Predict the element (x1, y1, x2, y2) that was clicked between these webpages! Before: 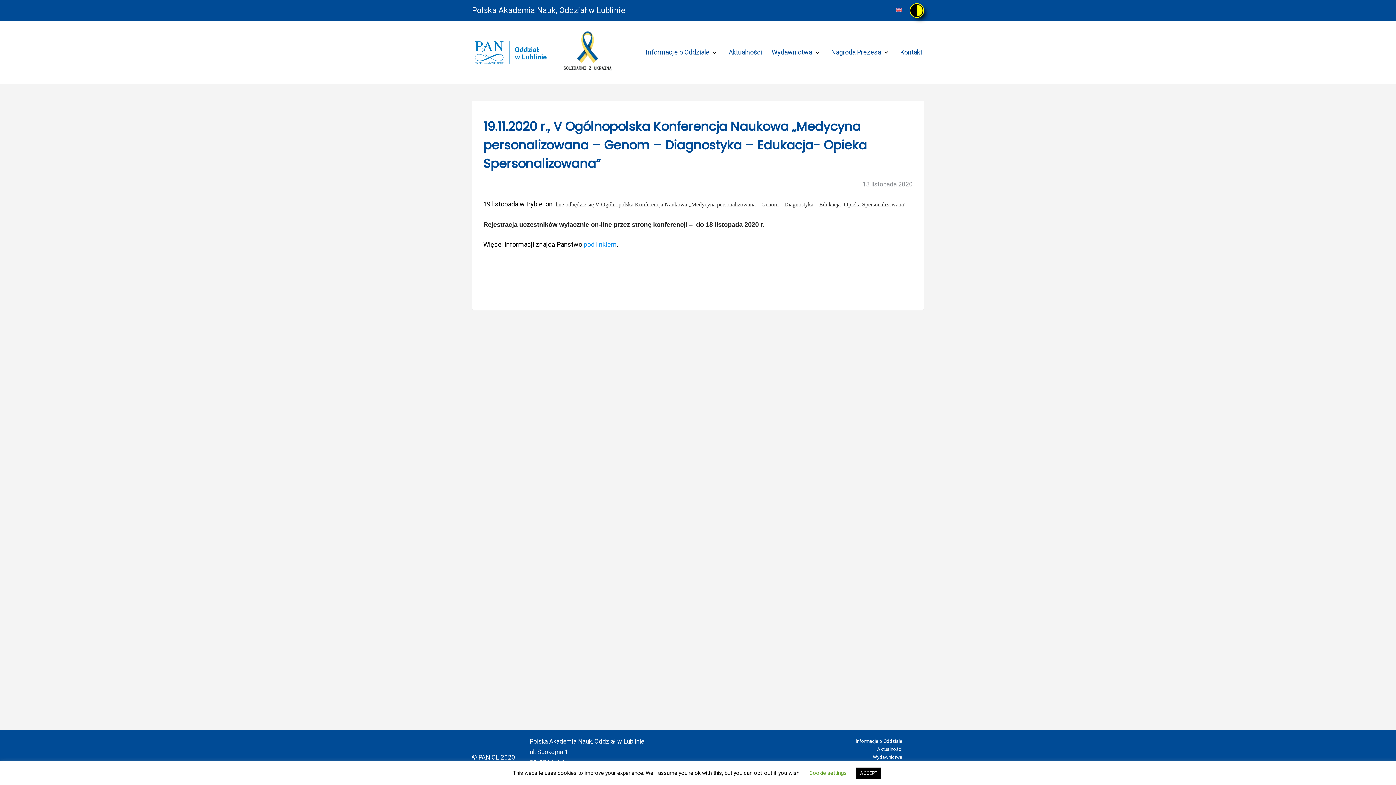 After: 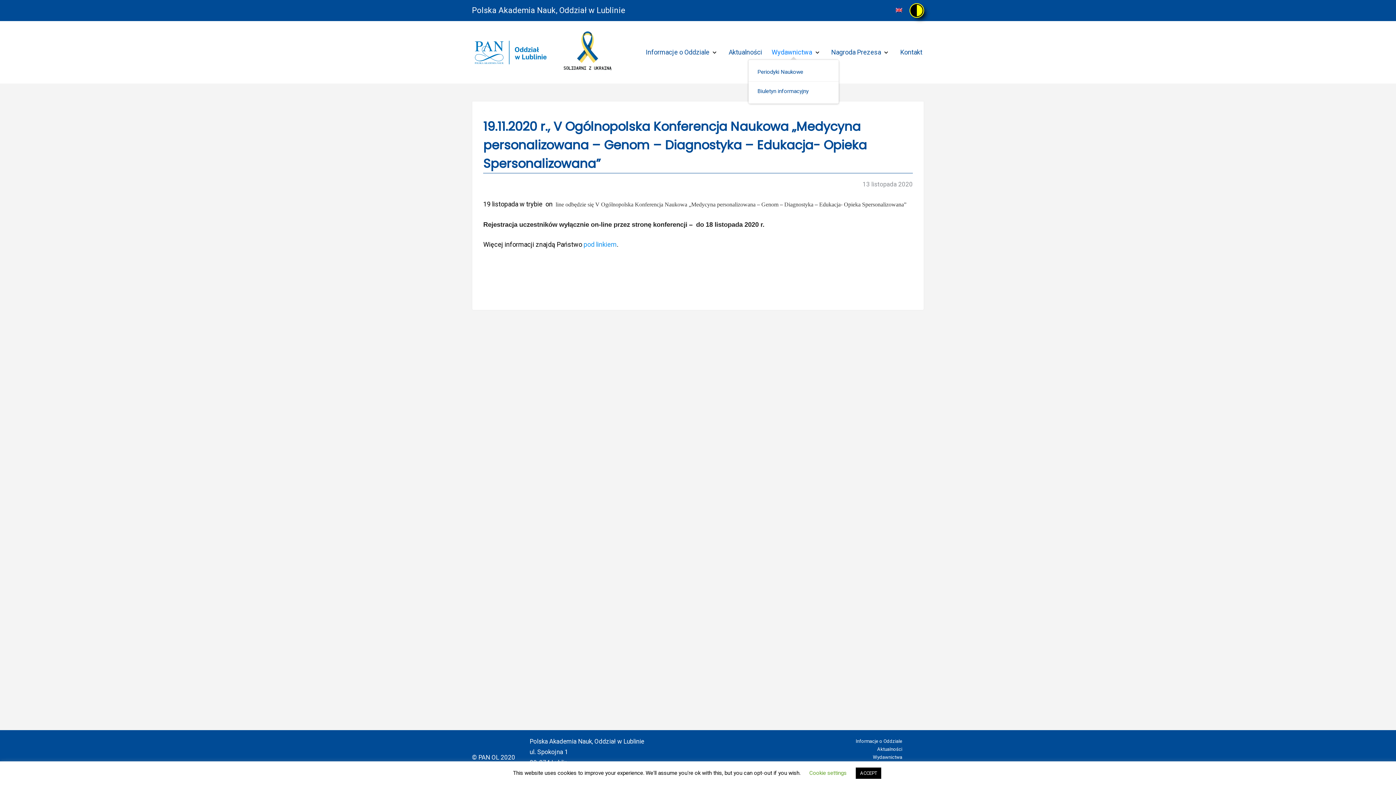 Action: bbox: (771, 48, 812, 56) label: Wydawnictwa